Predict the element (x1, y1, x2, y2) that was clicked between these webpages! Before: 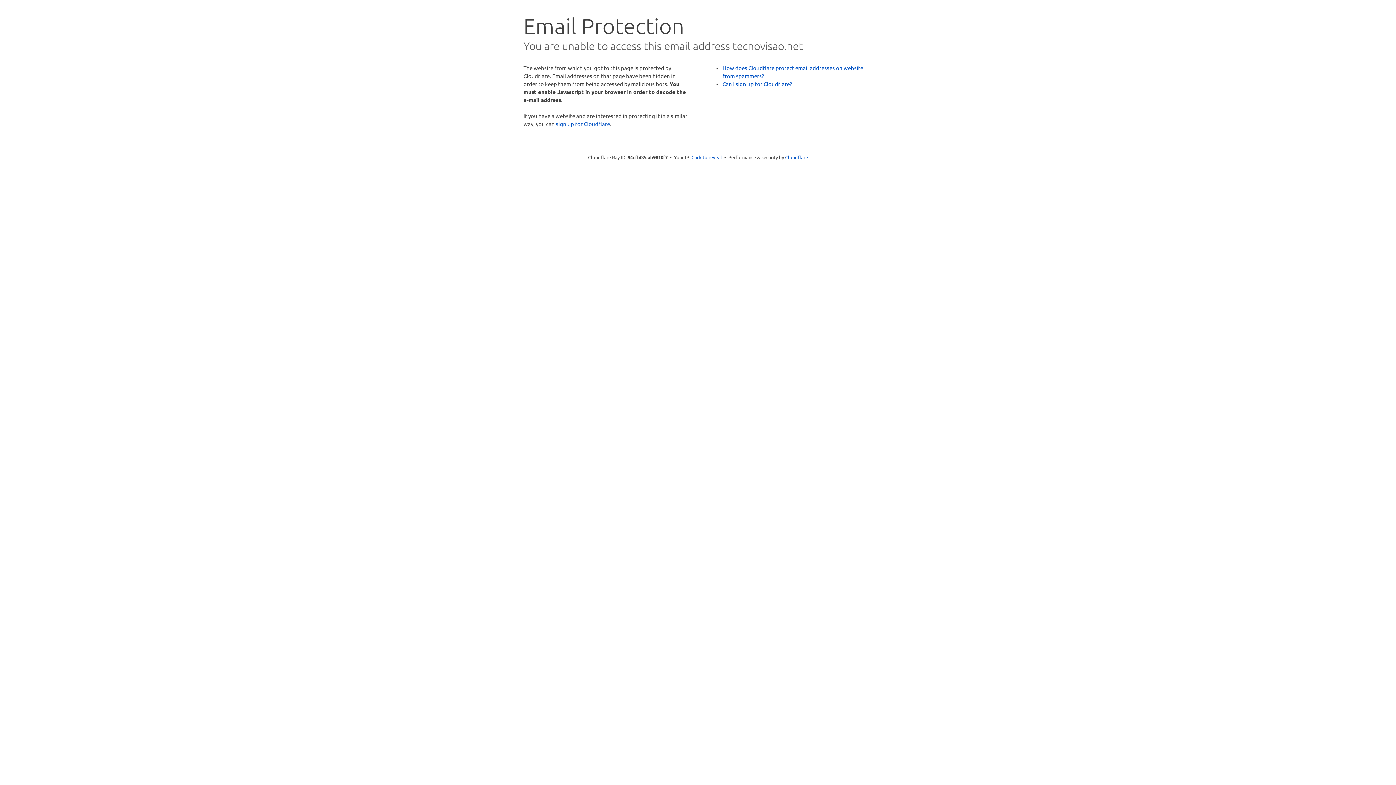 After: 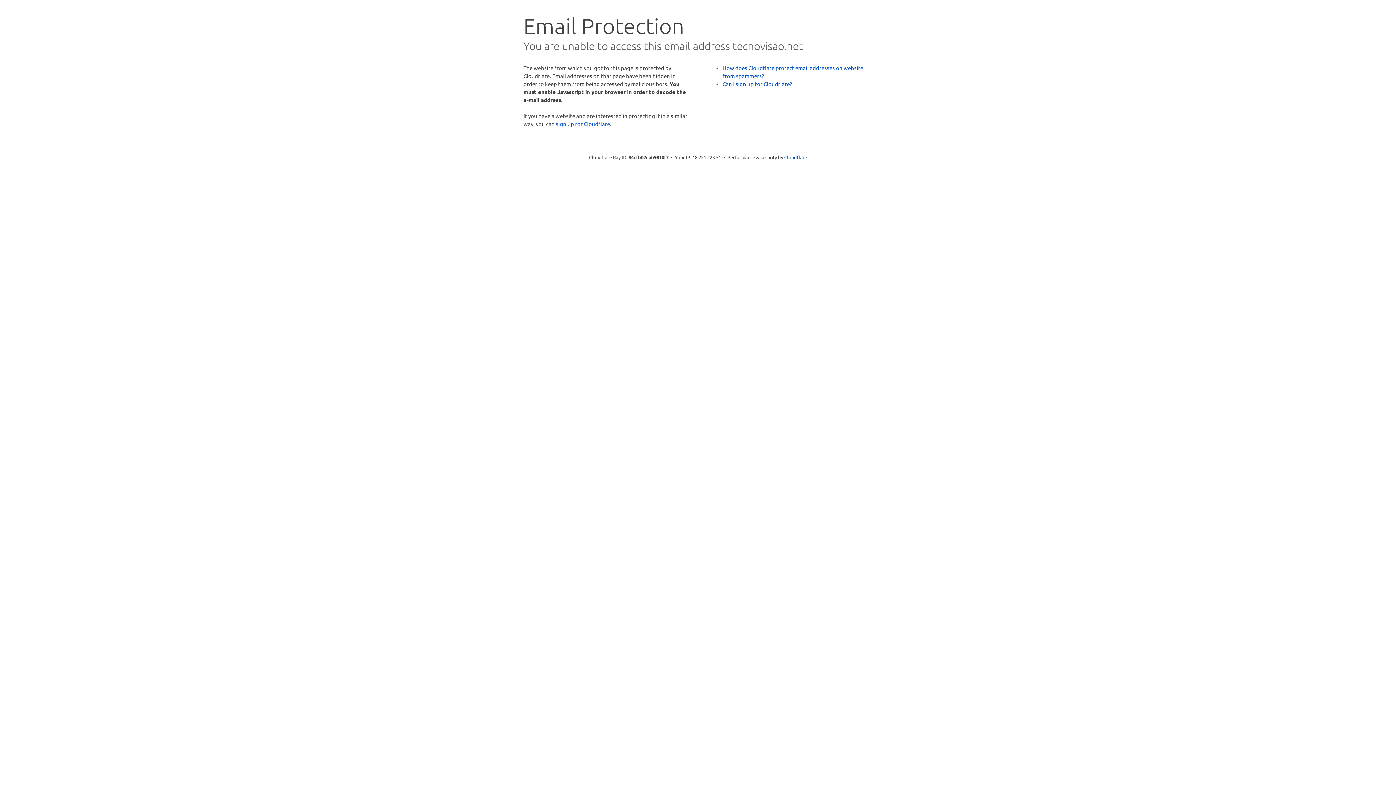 Action: label: Click to reveal bbox: (691, 153, 722, 160)